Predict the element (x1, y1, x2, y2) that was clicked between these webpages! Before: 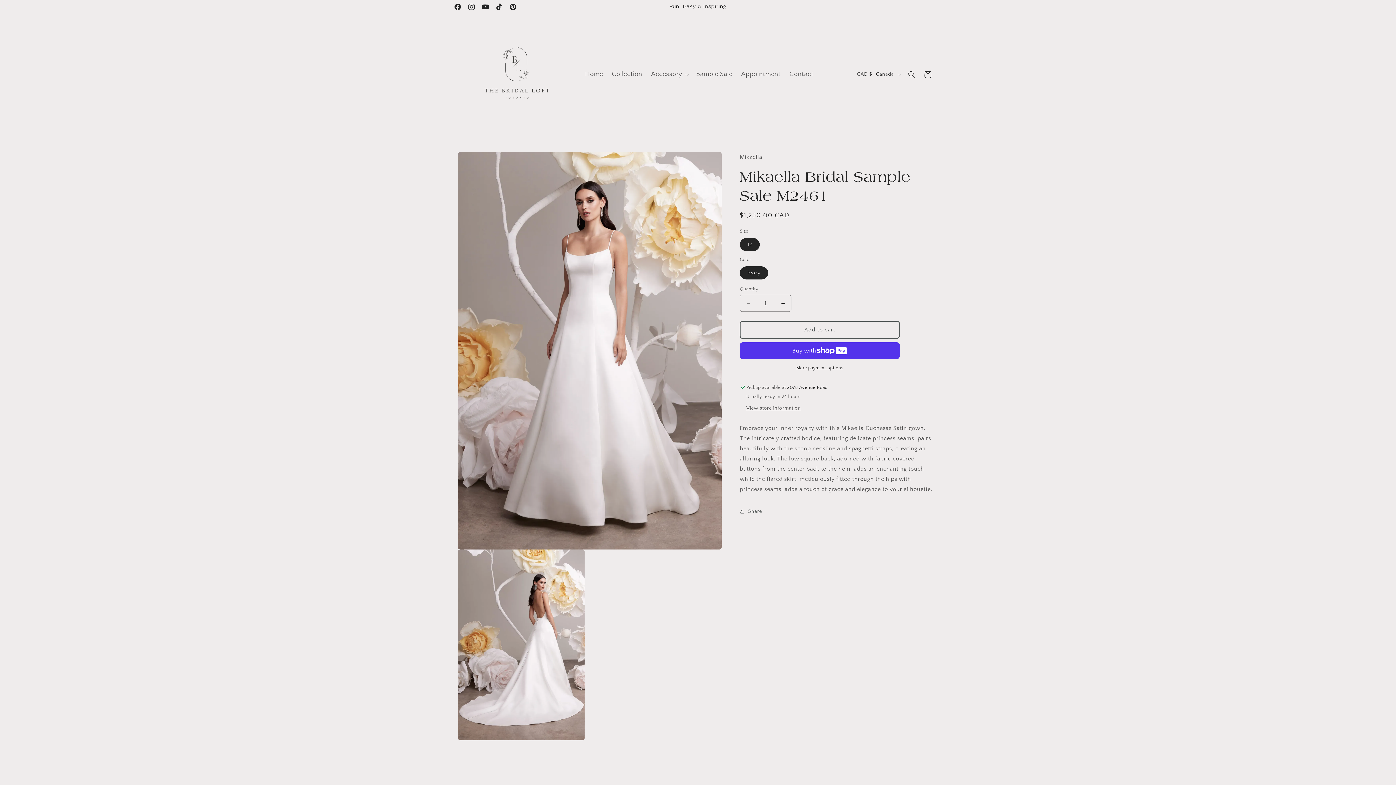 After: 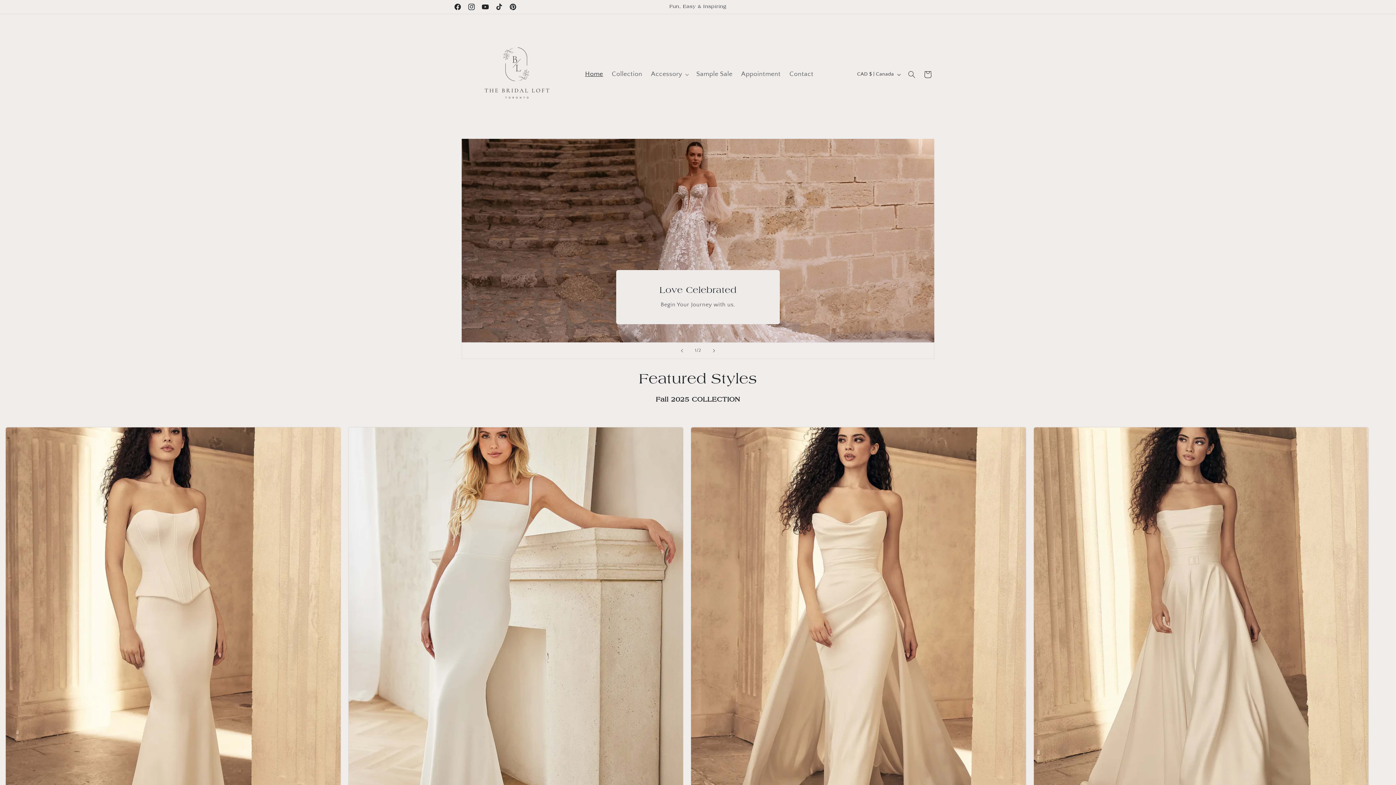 Action: label: Home bbox: (580, 65, 607, 82)